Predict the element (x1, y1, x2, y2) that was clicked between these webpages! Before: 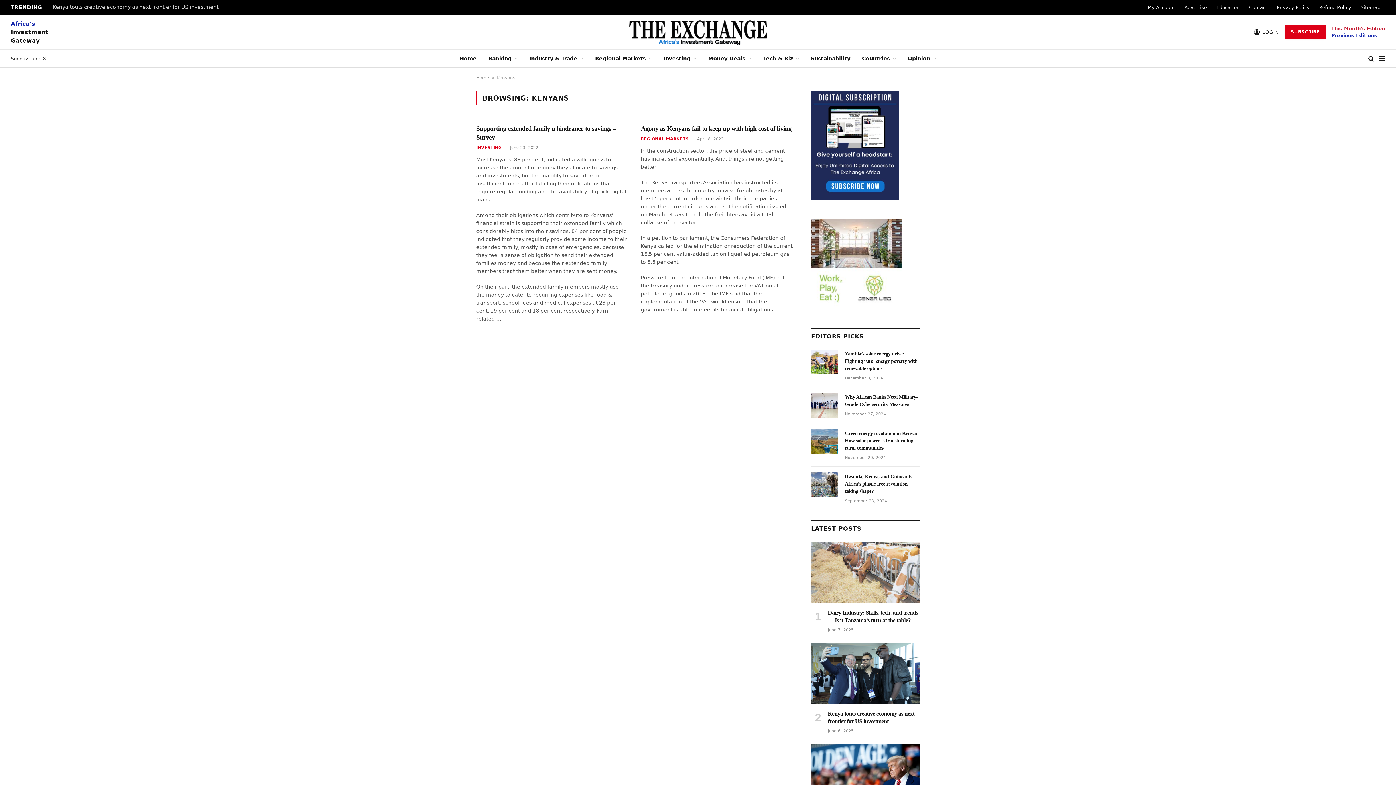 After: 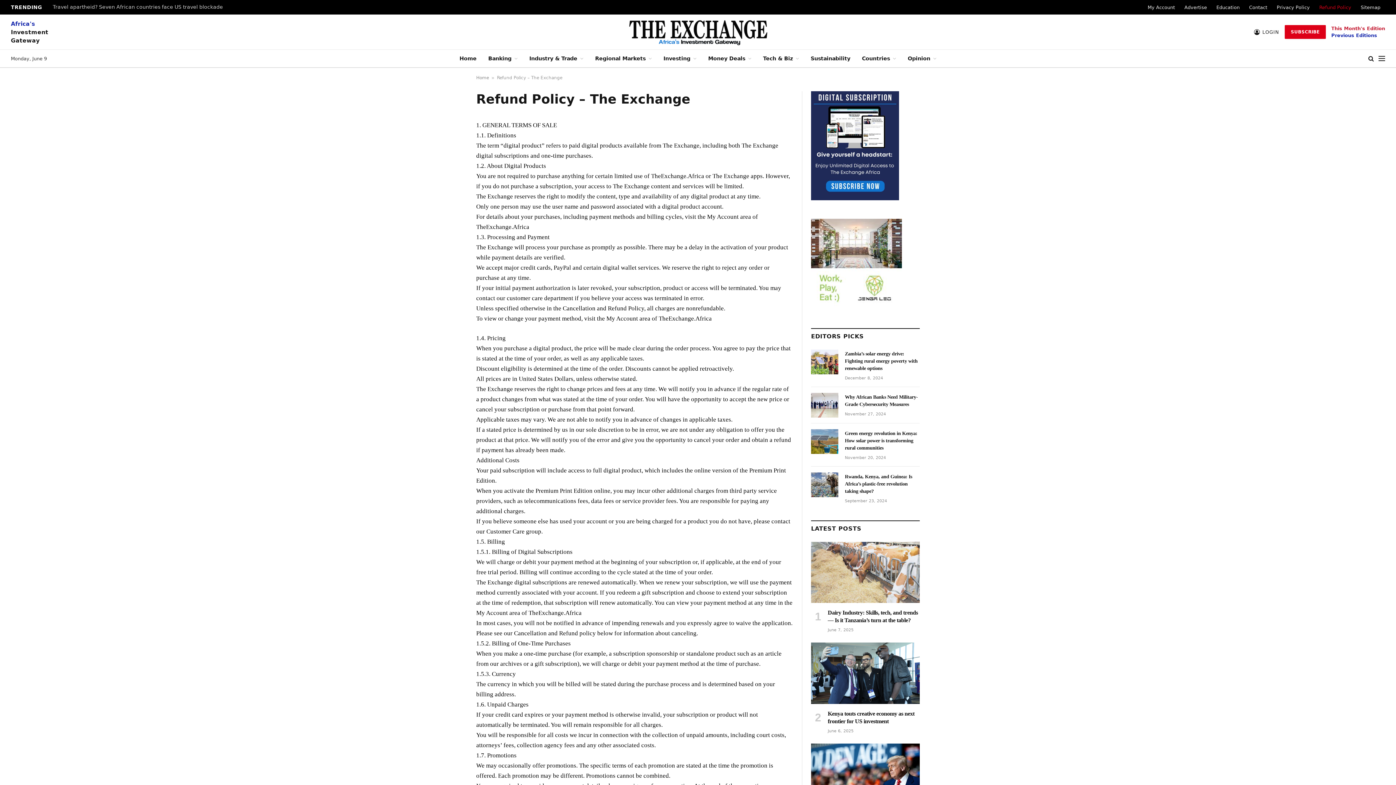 Action: label: Refund Policy bbox: (1314, 0, 1356, 14)